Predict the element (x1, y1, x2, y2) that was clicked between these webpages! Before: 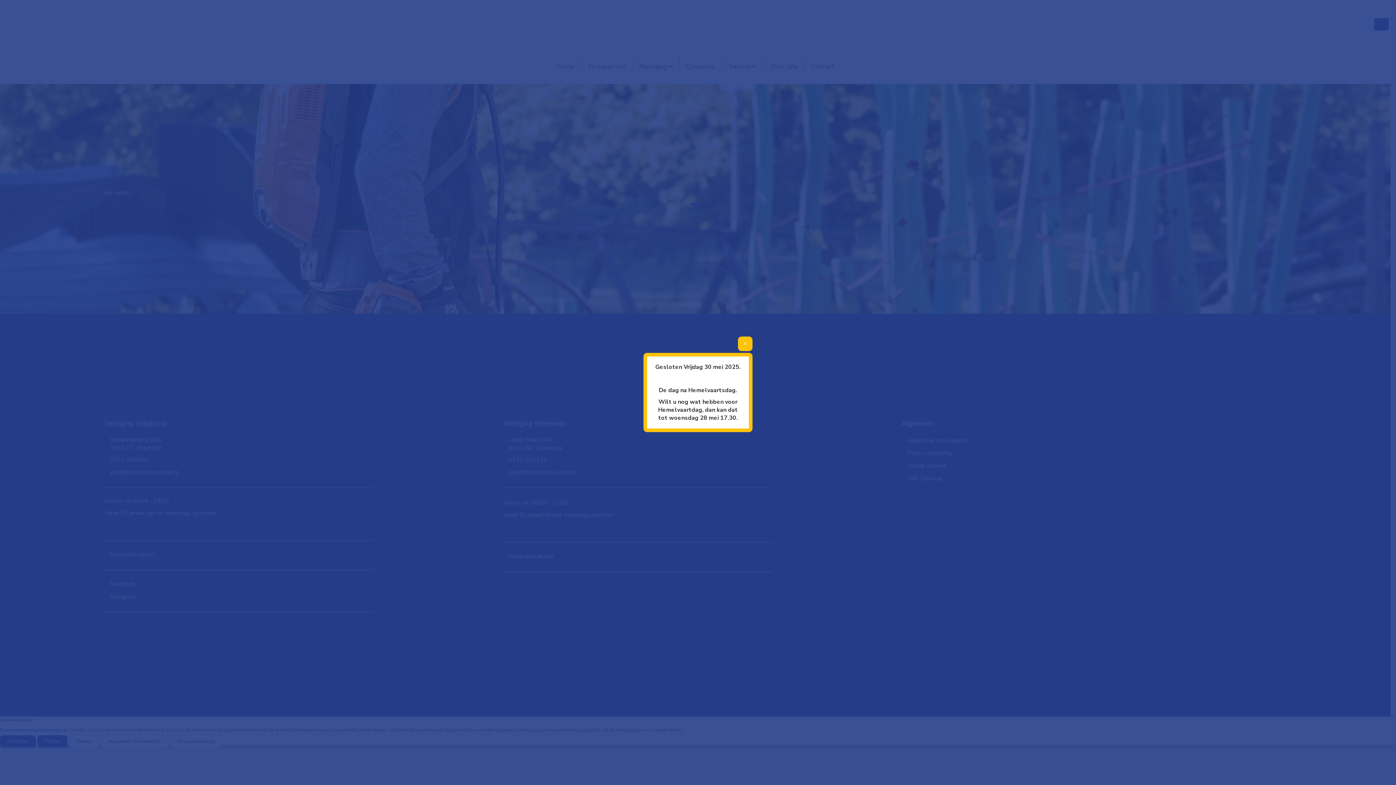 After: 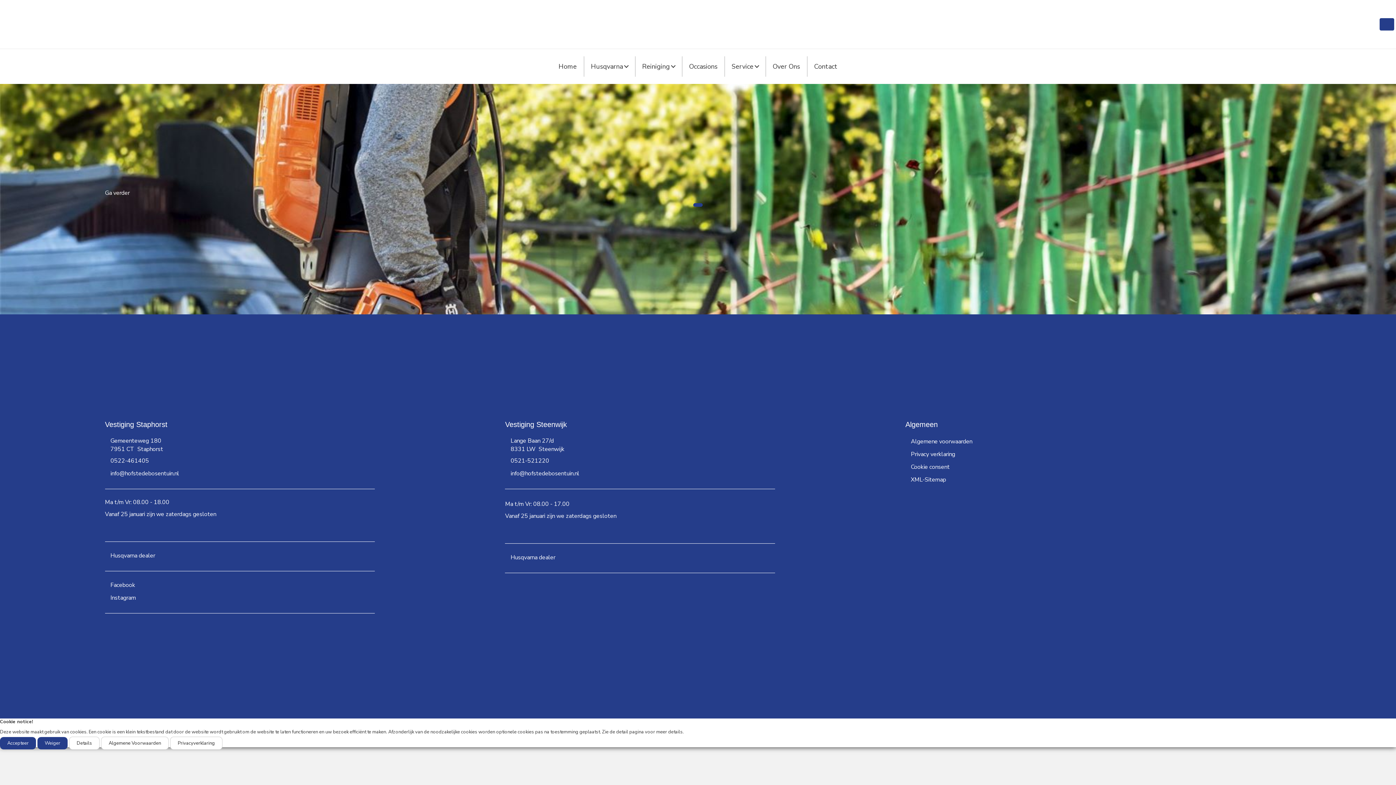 Action: bbox: (738, 336, 752, 351) label: Sluiten